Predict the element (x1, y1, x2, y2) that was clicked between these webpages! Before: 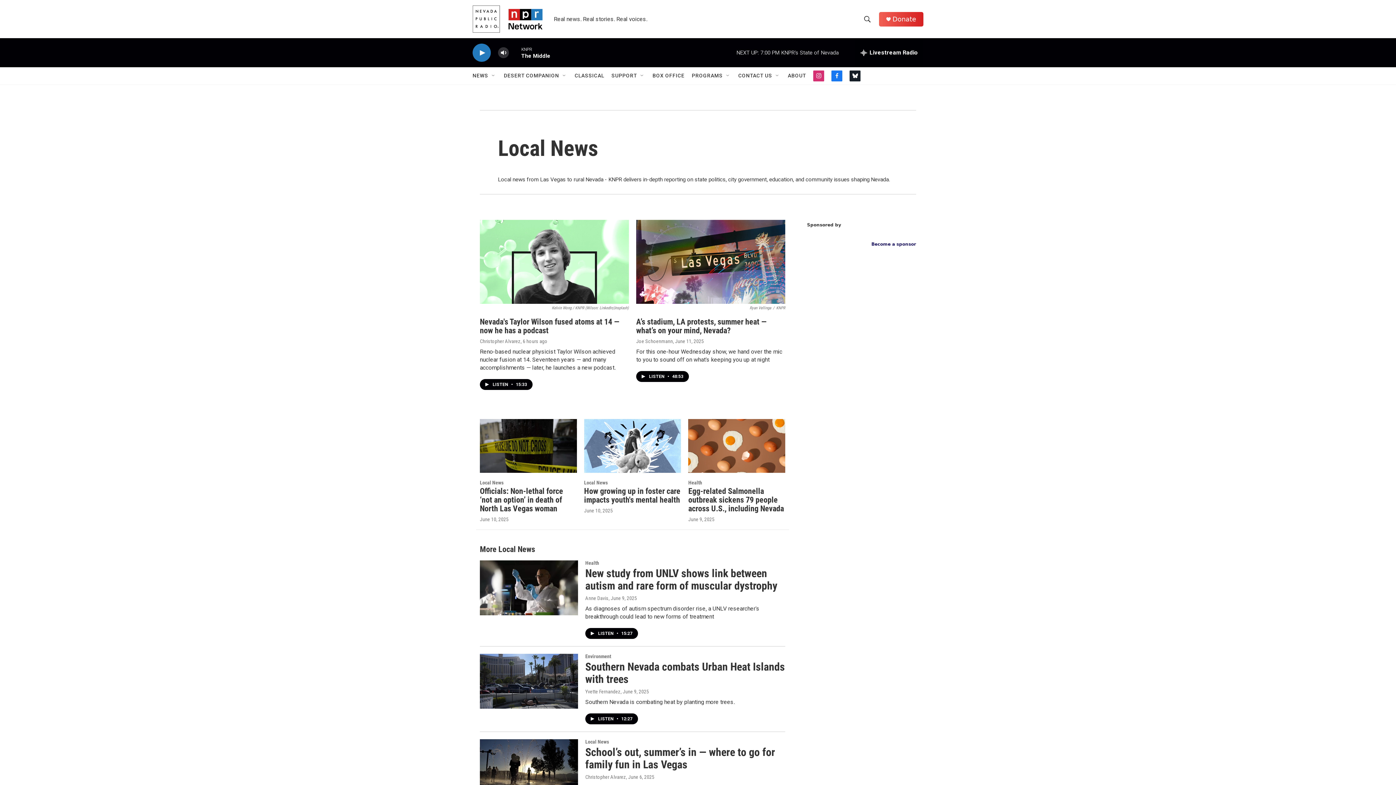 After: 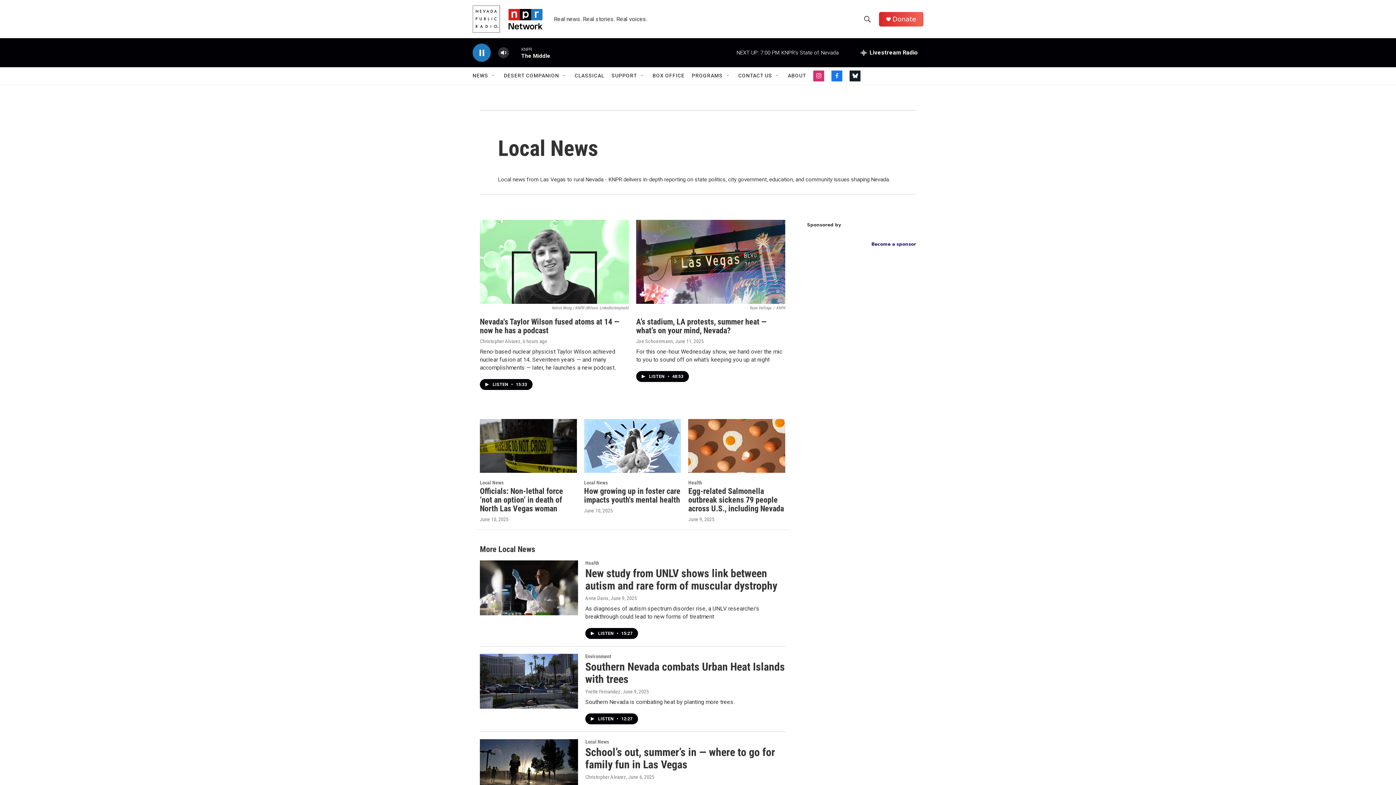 Action: label: play bbox: (476, 48, 487, 56)